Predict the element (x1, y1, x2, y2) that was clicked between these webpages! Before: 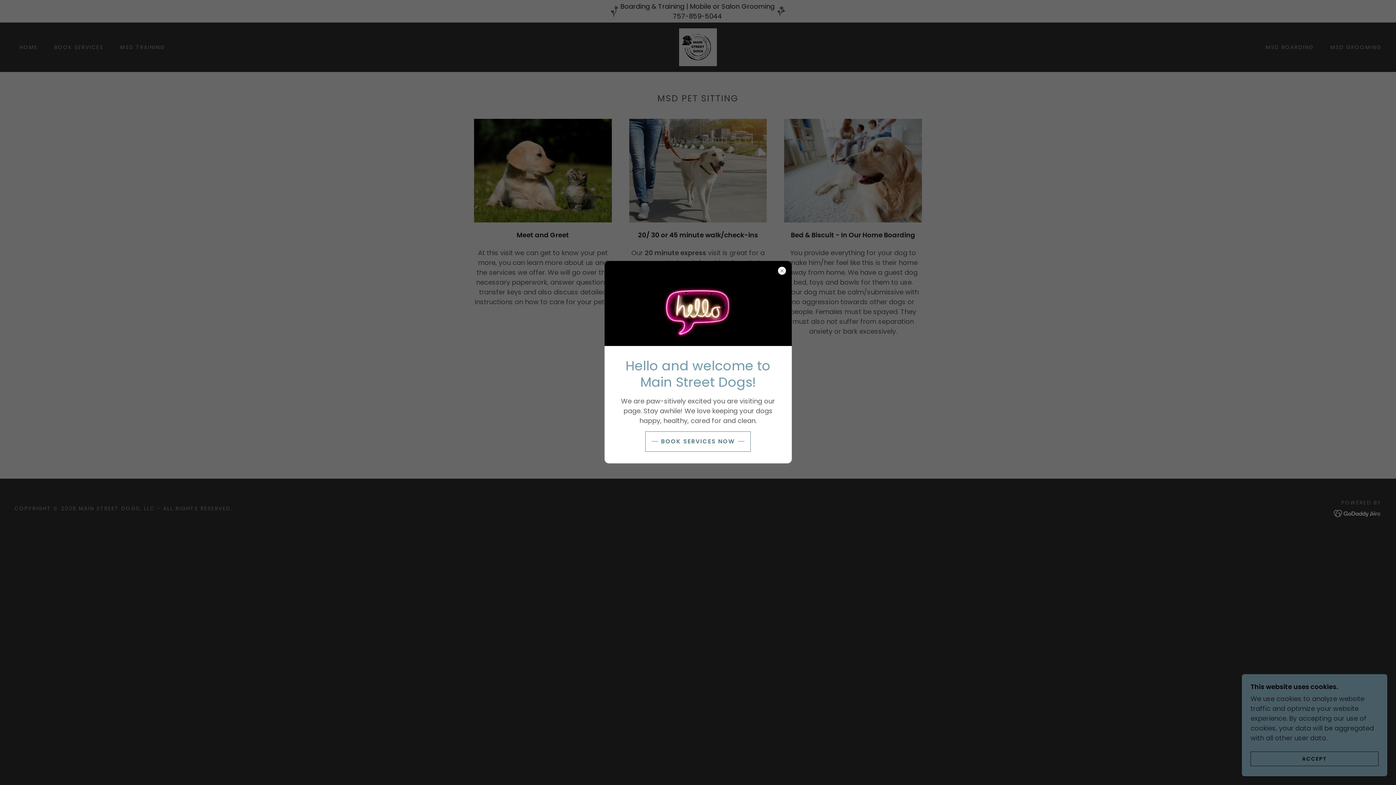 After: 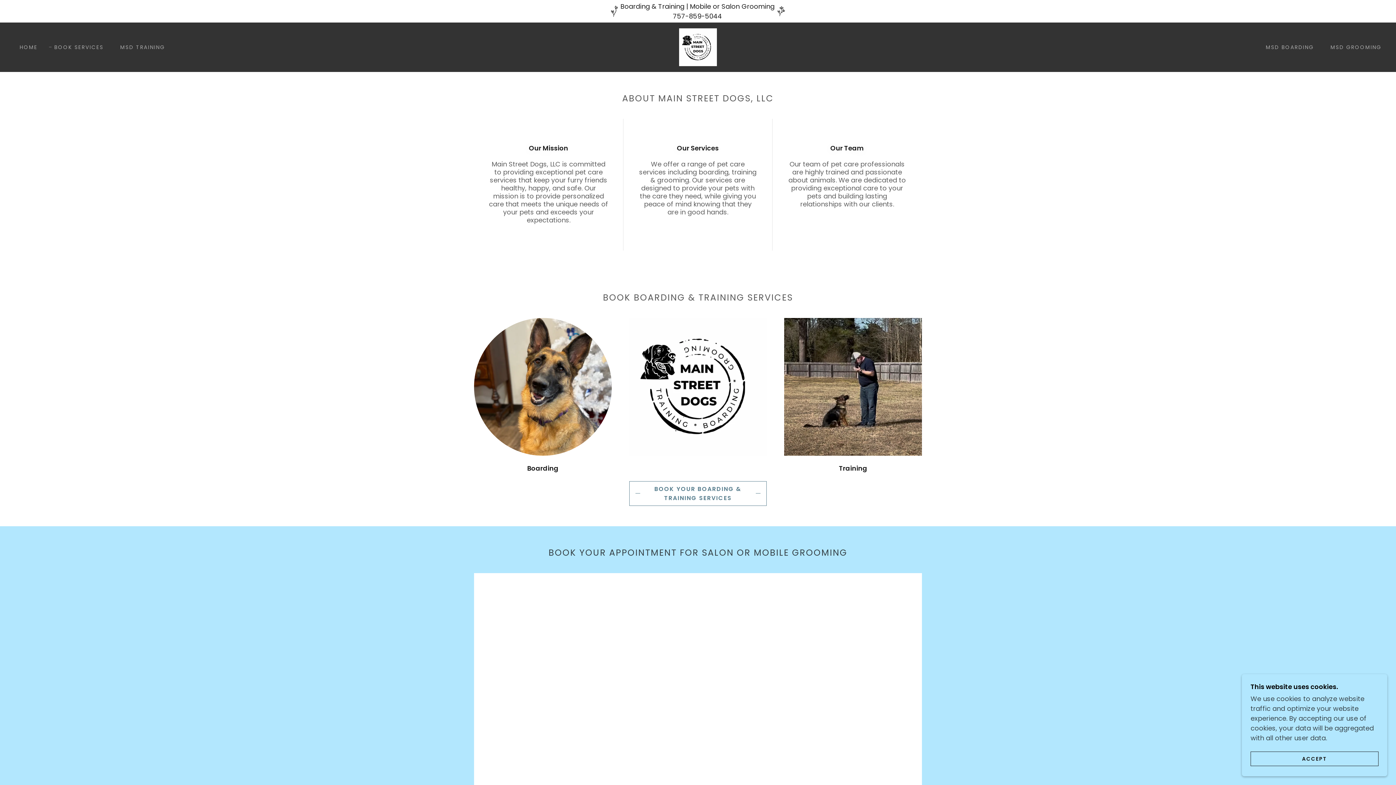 Action: bbox: (645, 431, 750, 451) label: BOOK SERVICES NOW